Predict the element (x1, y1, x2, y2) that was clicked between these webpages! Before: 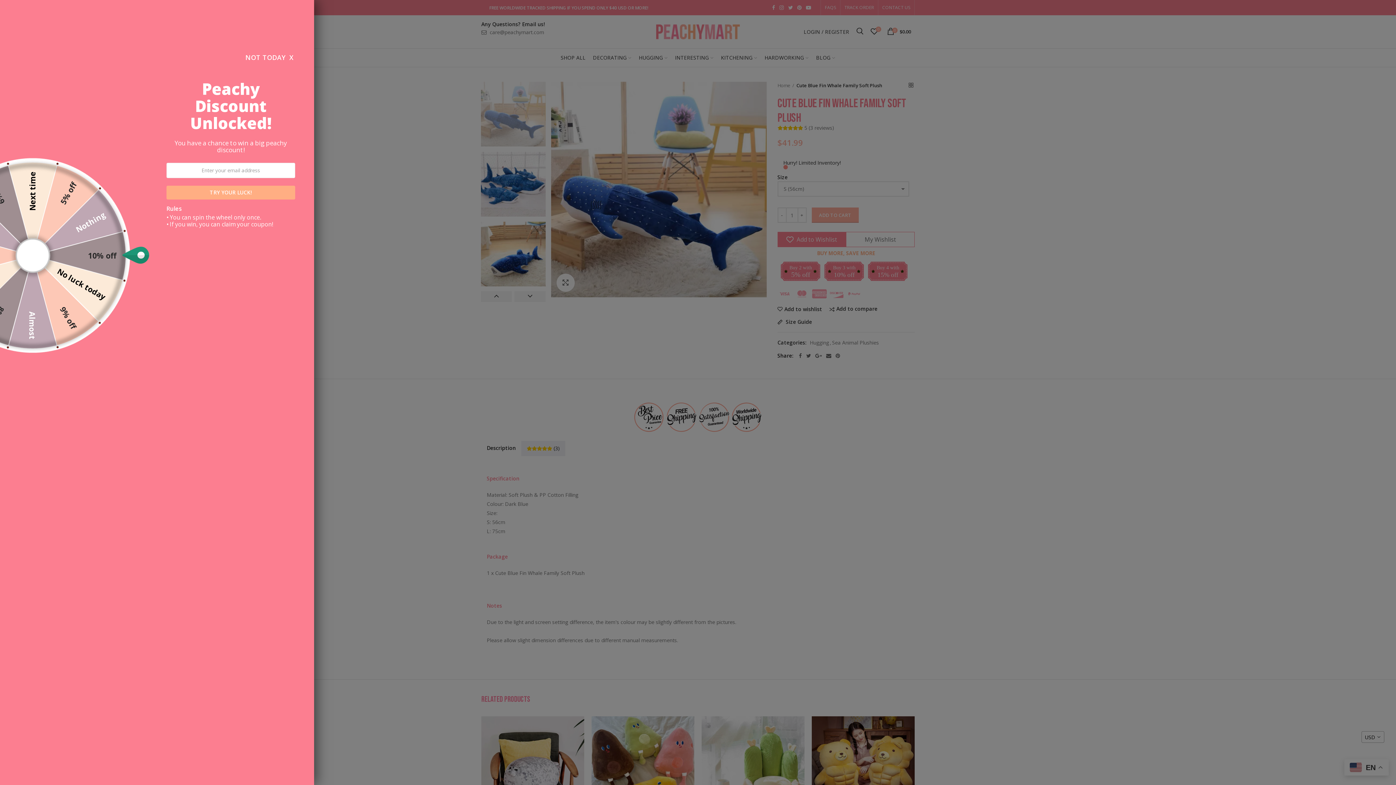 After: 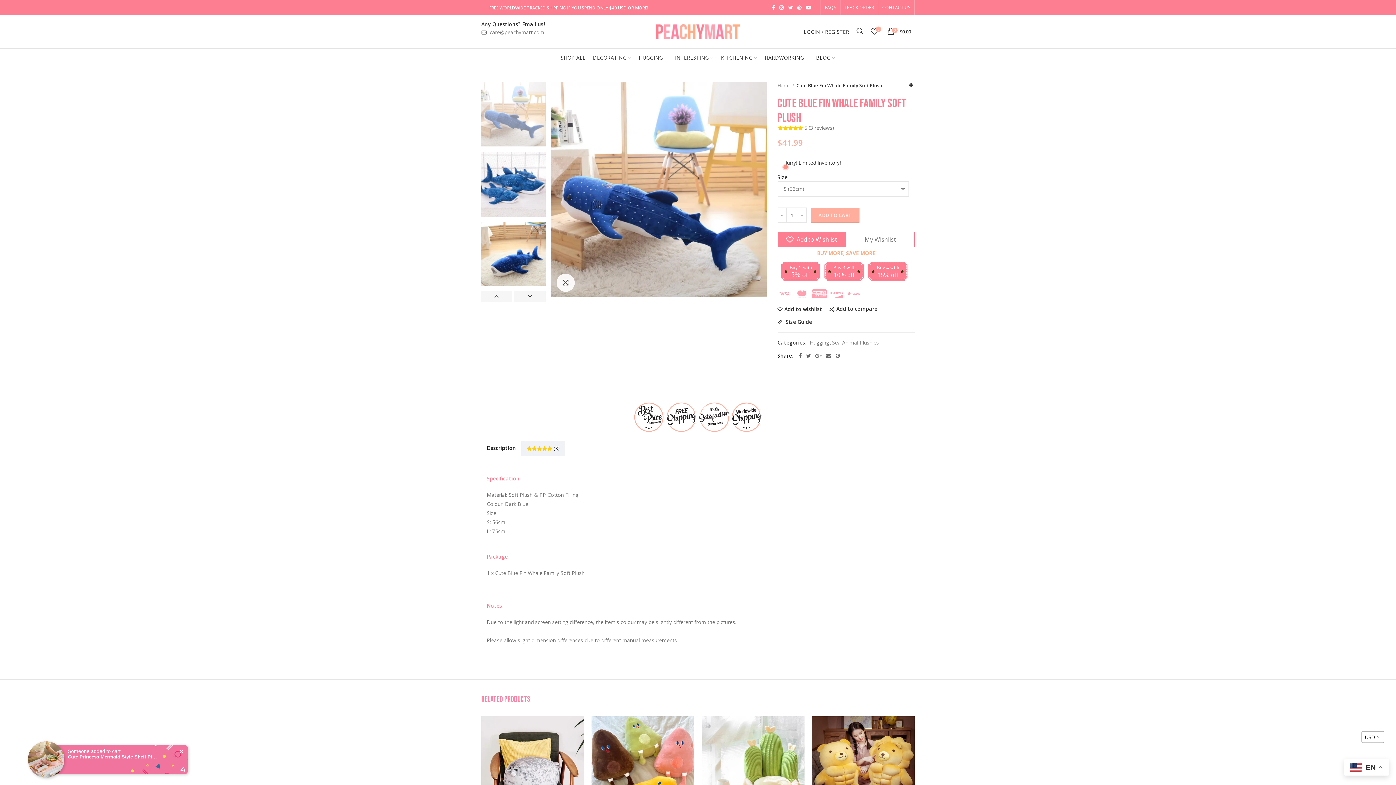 Action: bbox: (245, 50, 295, 64) label: NOT TODAY
X